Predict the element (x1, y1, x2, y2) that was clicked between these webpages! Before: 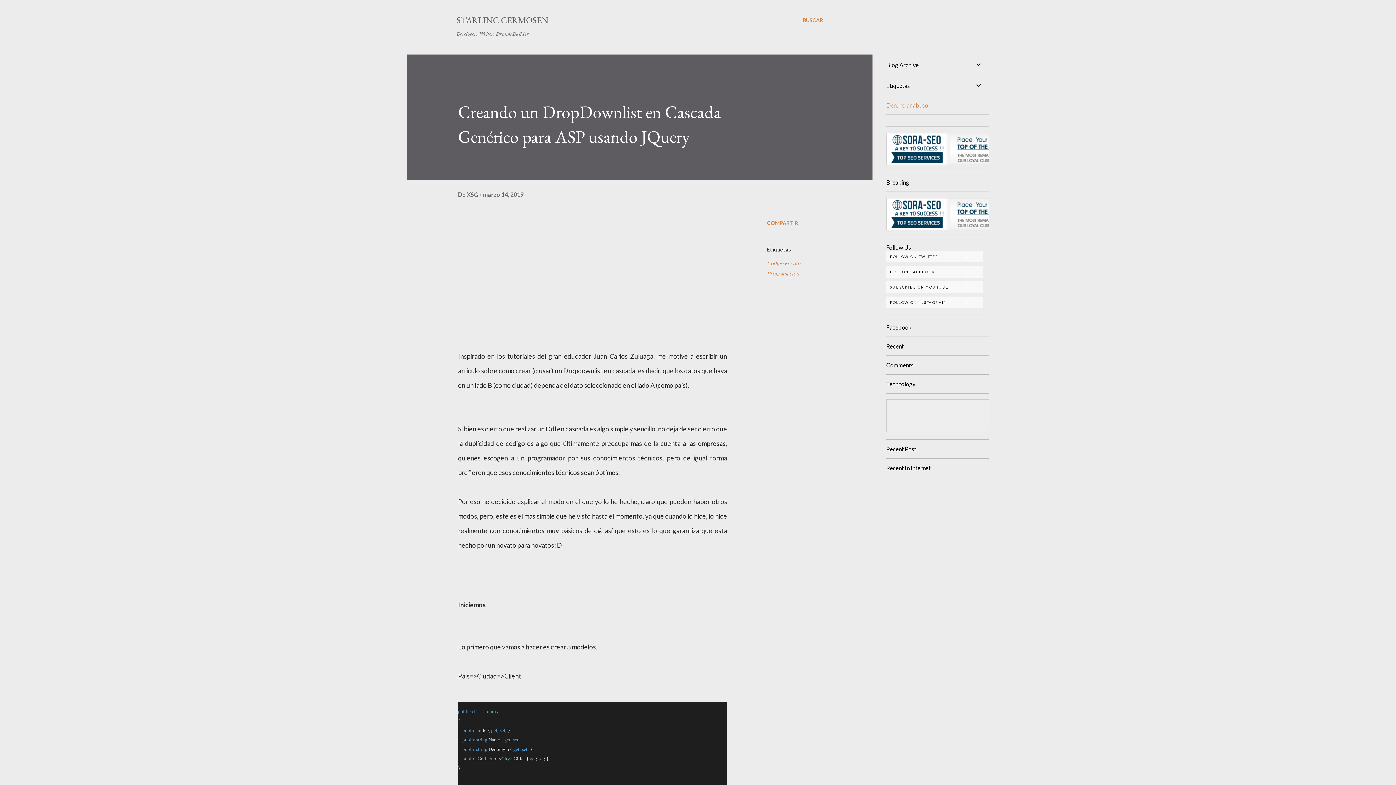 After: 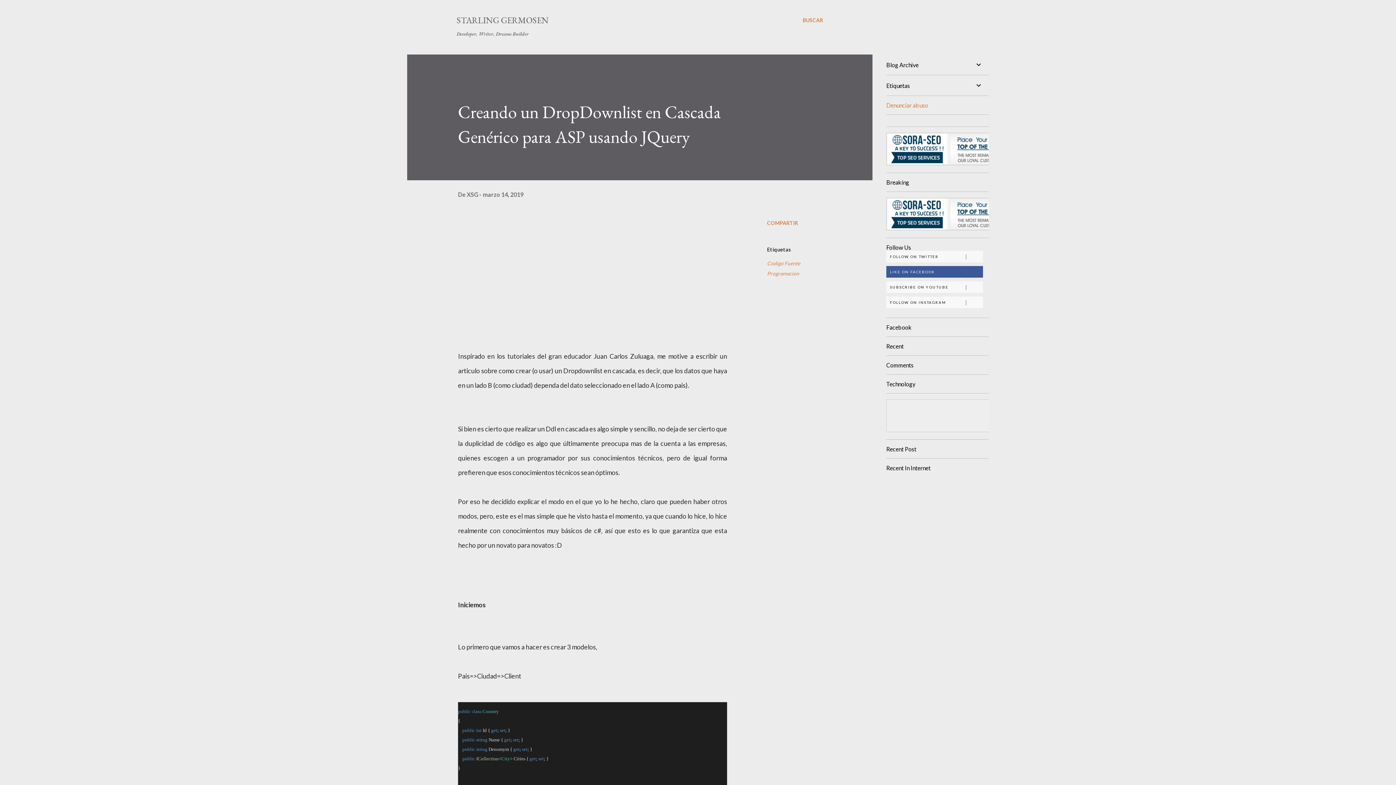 Action: bbox: (886, 266, 983, 277) label: LIKE ON FACEBOOK